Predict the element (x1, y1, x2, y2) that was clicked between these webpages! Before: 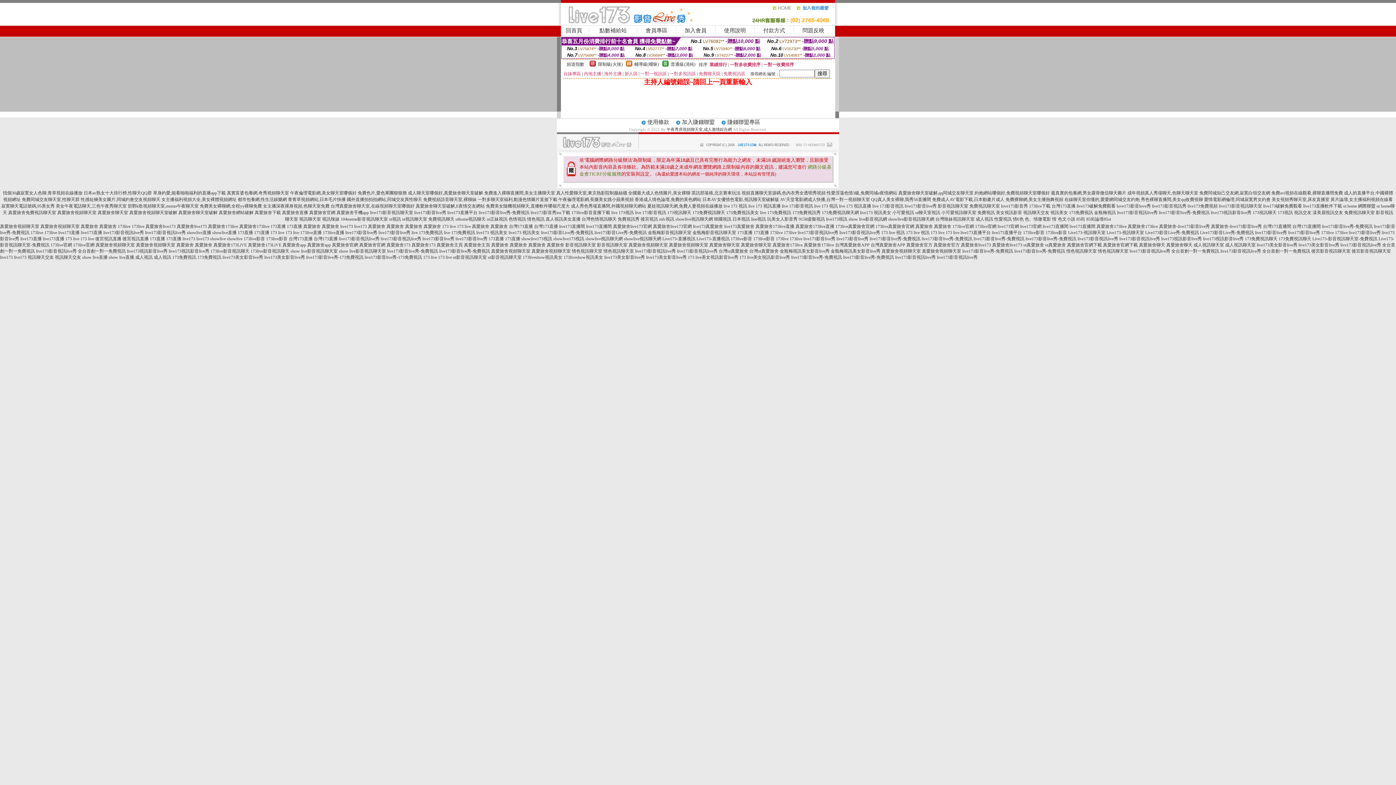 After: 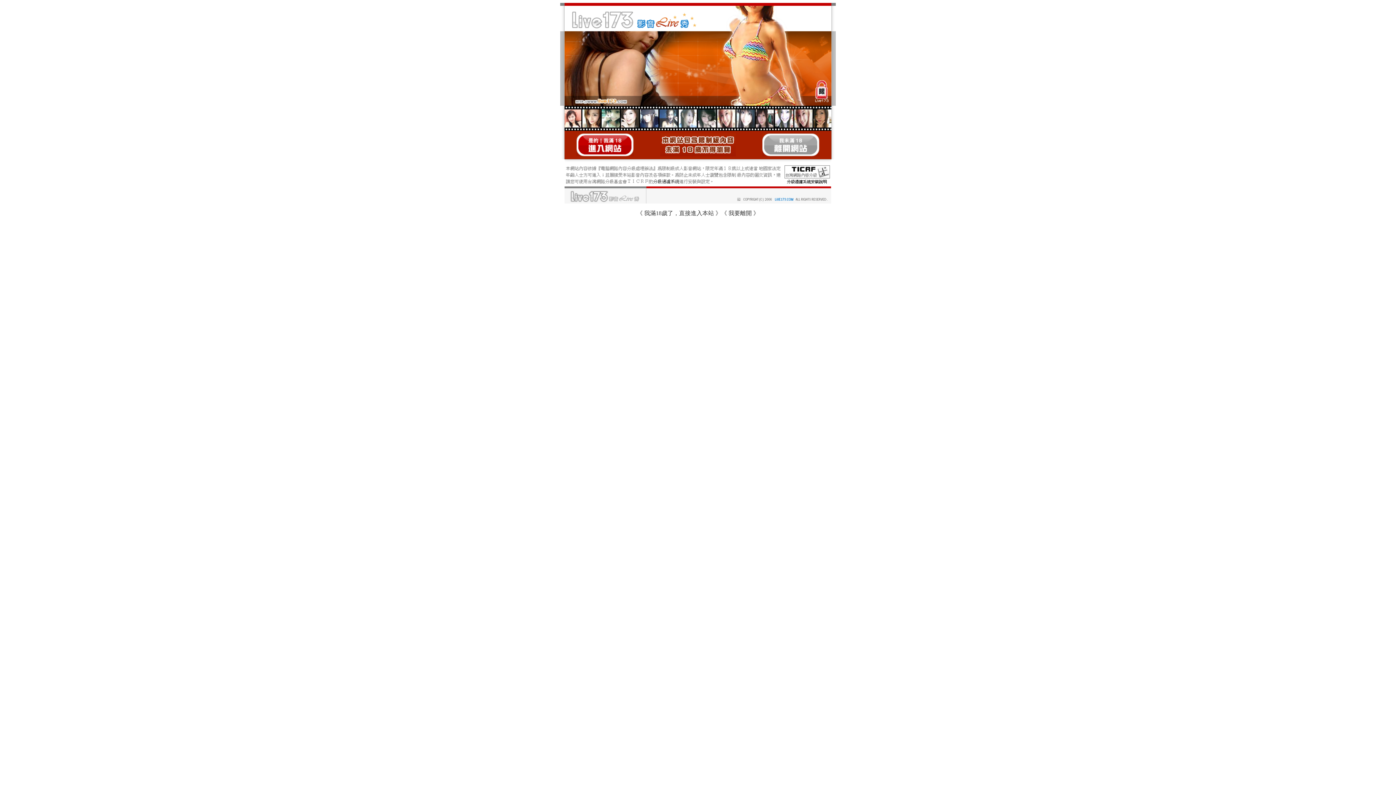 Action: label: 真人性愛聊天室,東京熱影院制服絲襪 bbox: (556, 190, 627, 195)